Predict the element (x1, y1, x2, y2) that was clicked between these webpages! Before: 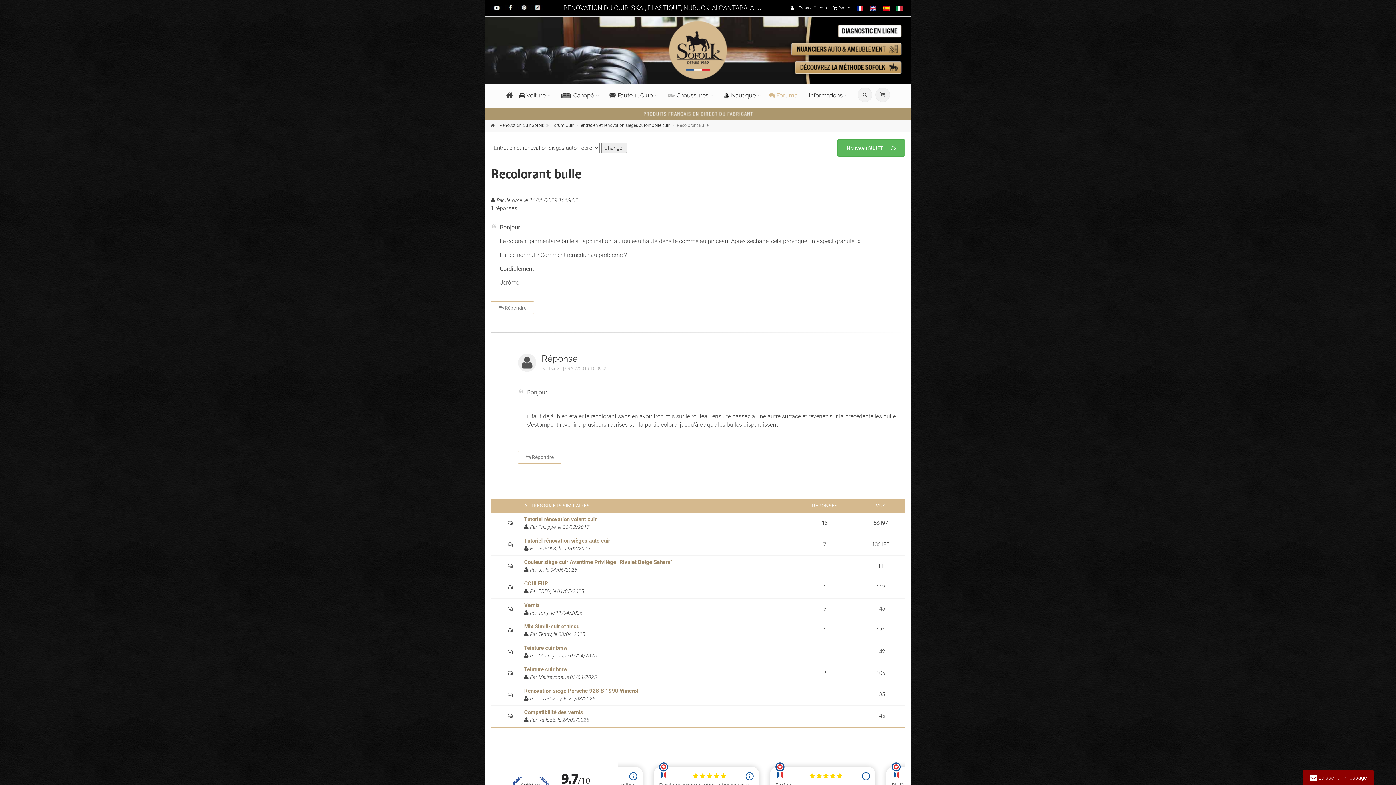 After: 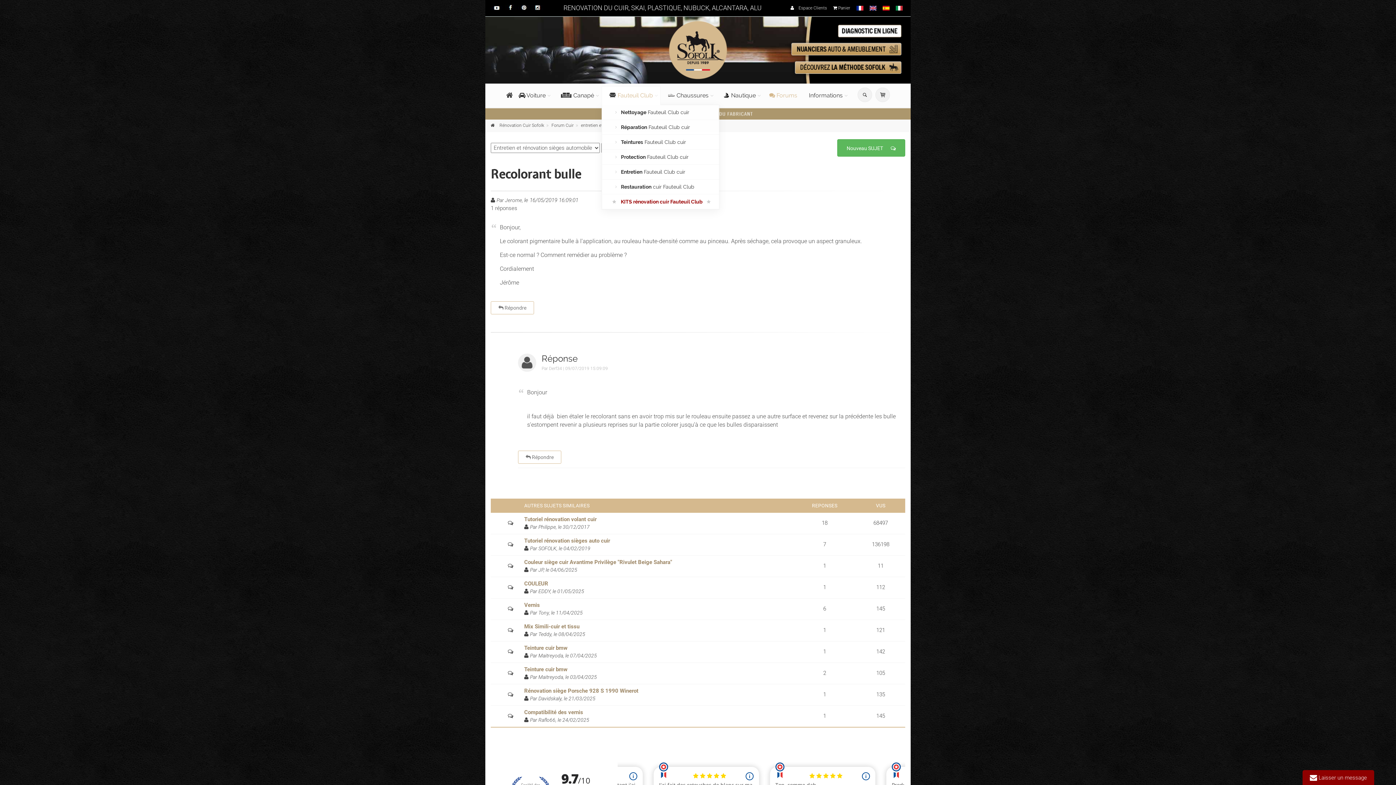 Action: label: Fauteuil Club bbox: (601, 86, 660, 105)